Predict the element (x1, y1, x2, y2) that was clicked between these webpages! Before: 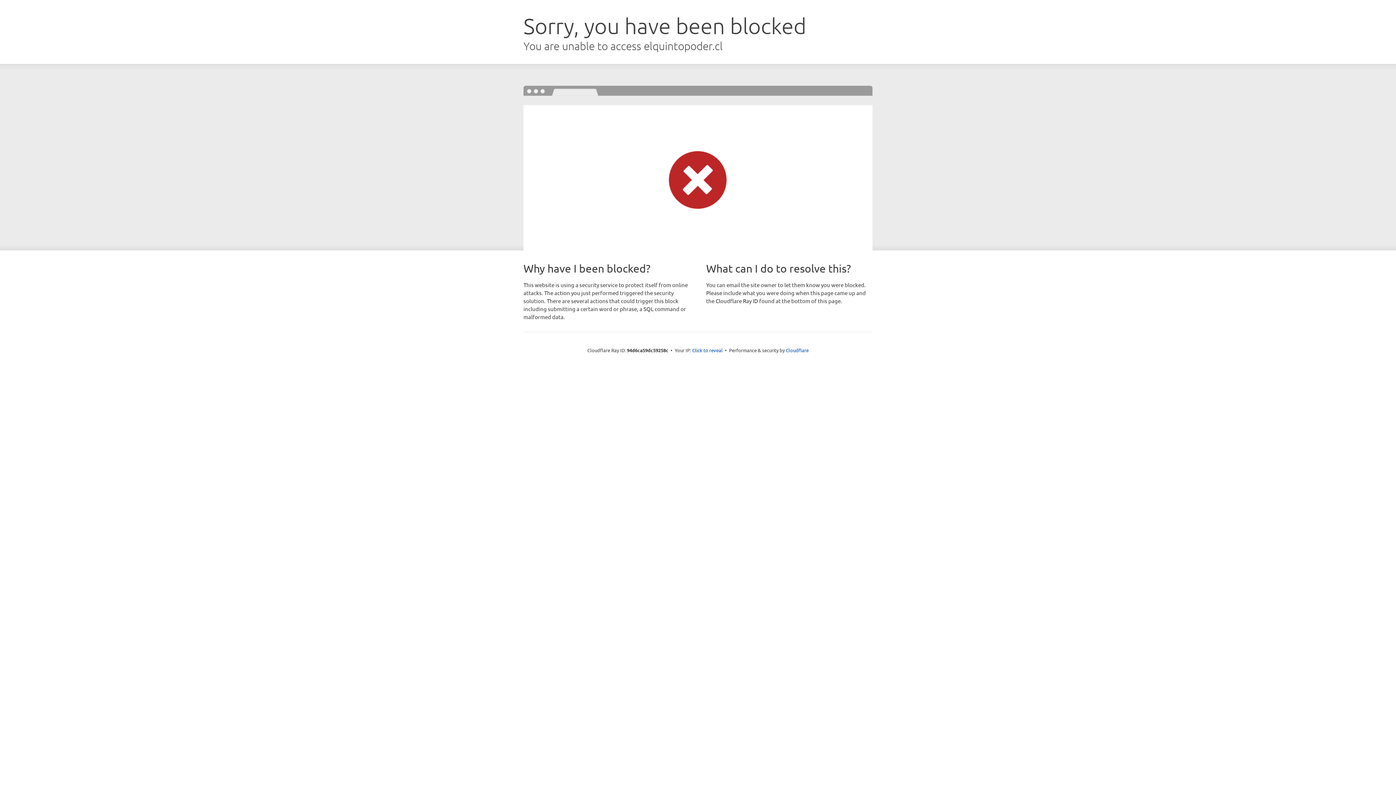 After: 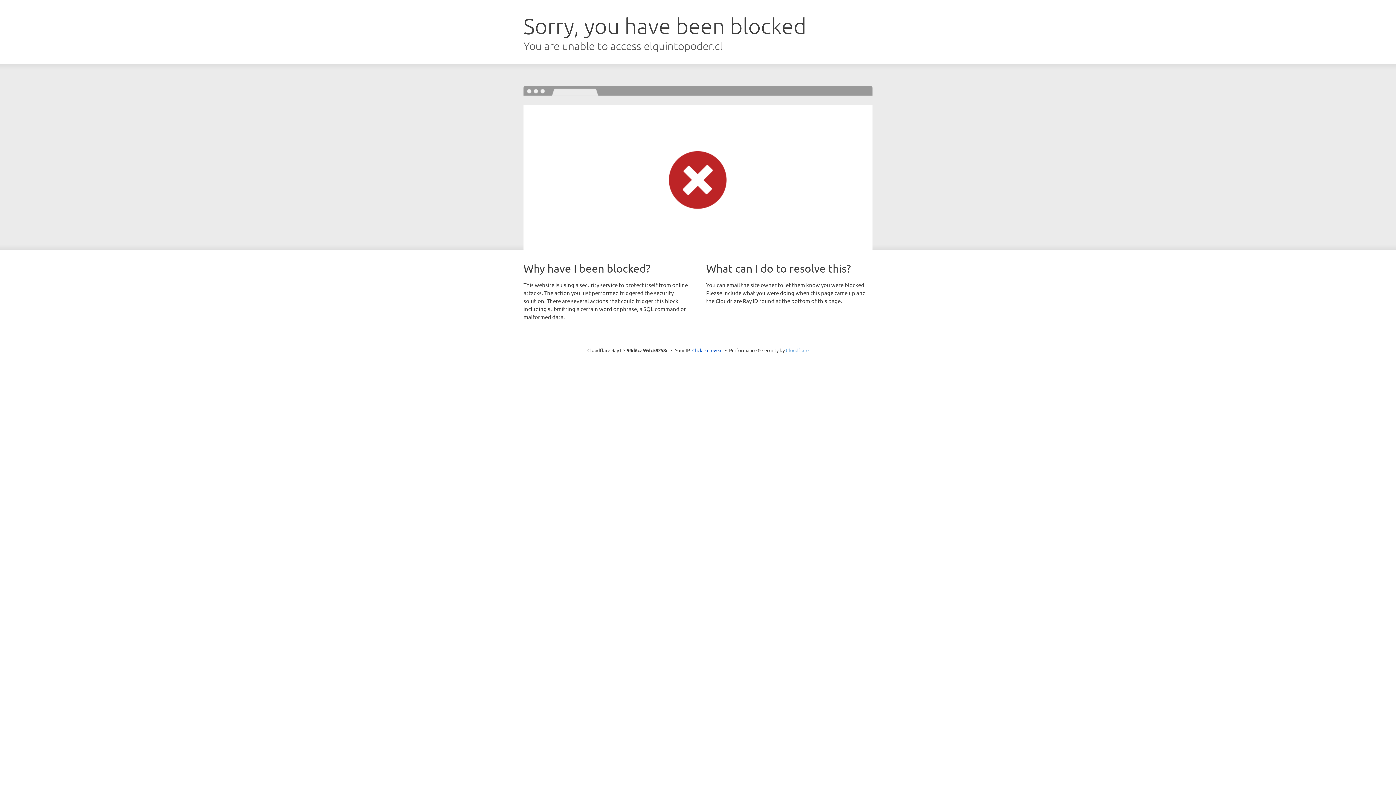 Action: label: Cloudflare bbox: (786, 347, 808, 353)